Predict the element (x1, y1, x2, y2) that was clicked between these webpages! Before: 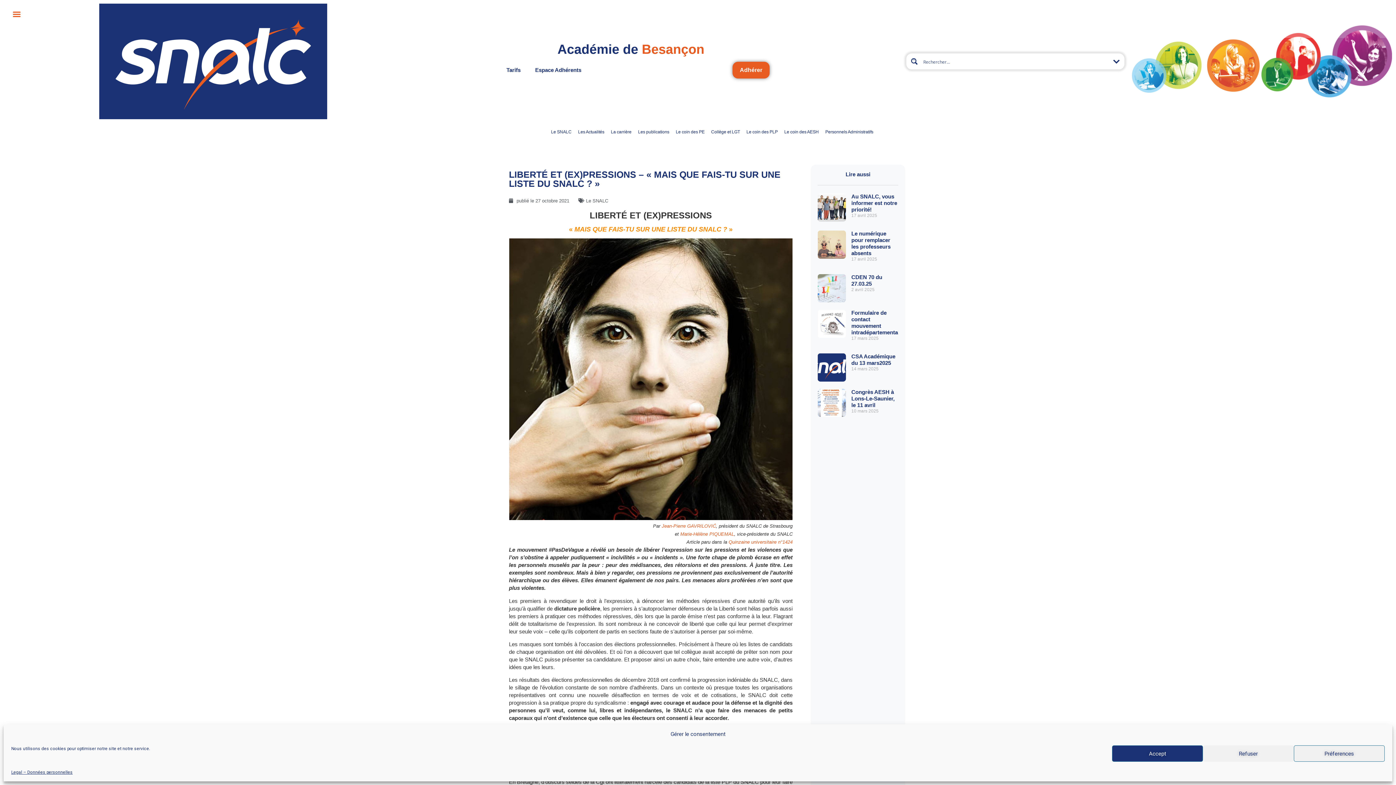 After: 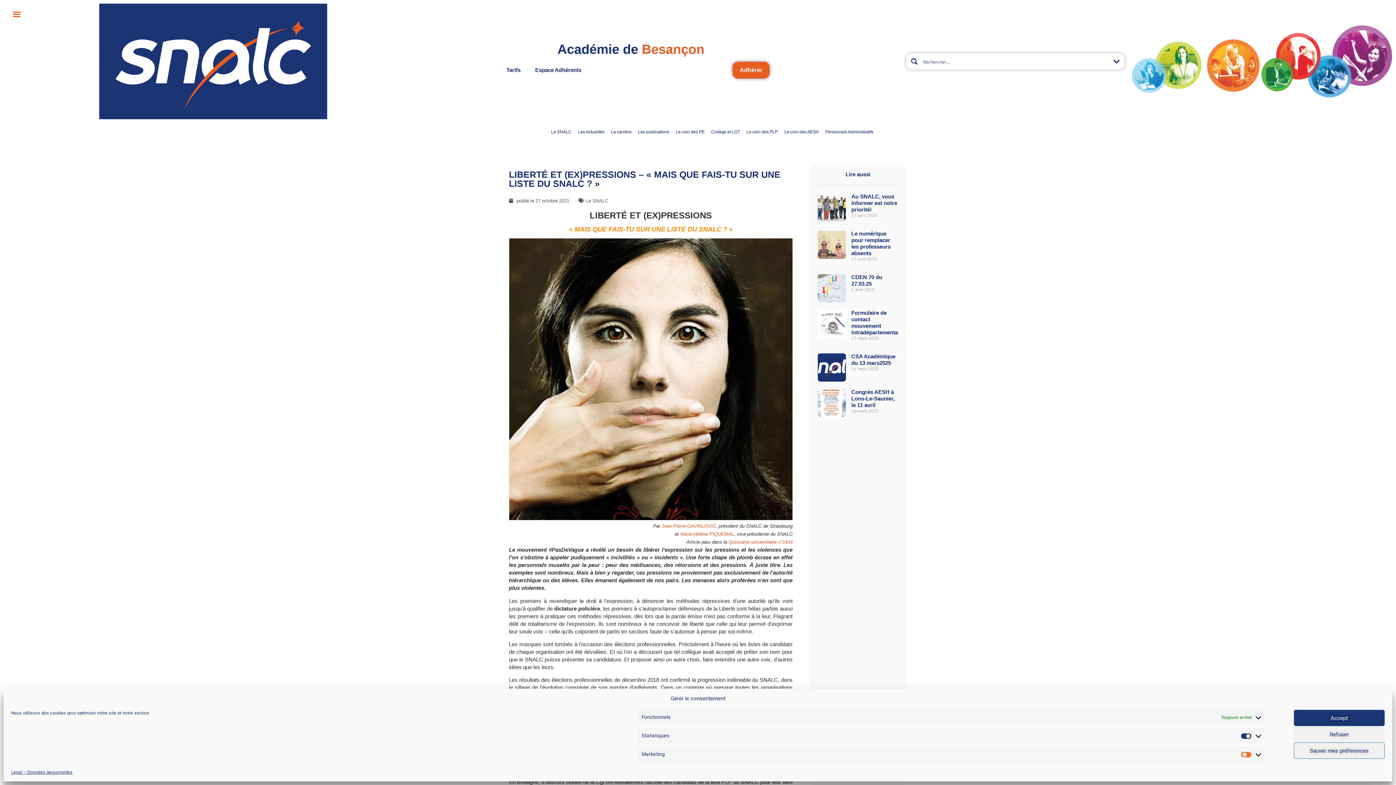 Action: label: Préferences bbox: (1294, 745, 1385, 762)